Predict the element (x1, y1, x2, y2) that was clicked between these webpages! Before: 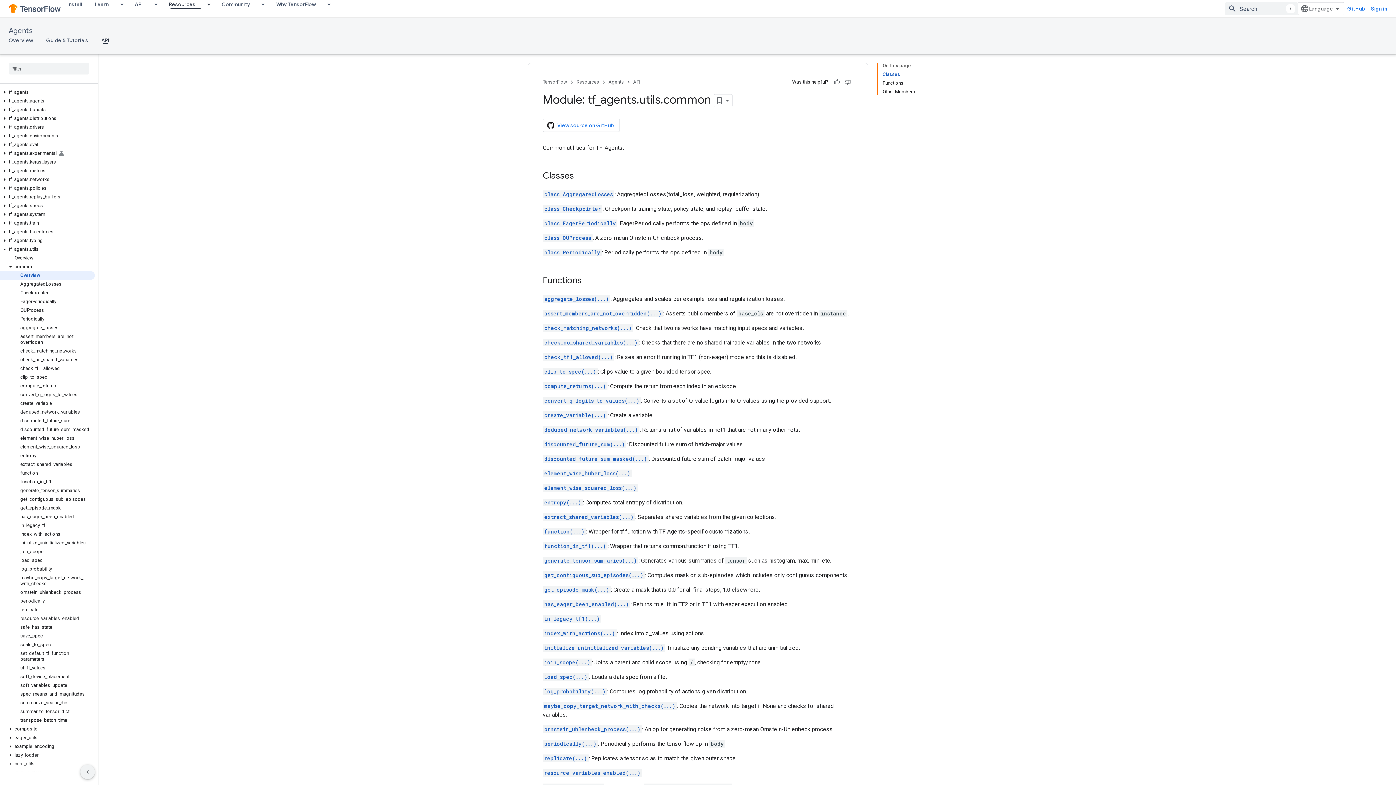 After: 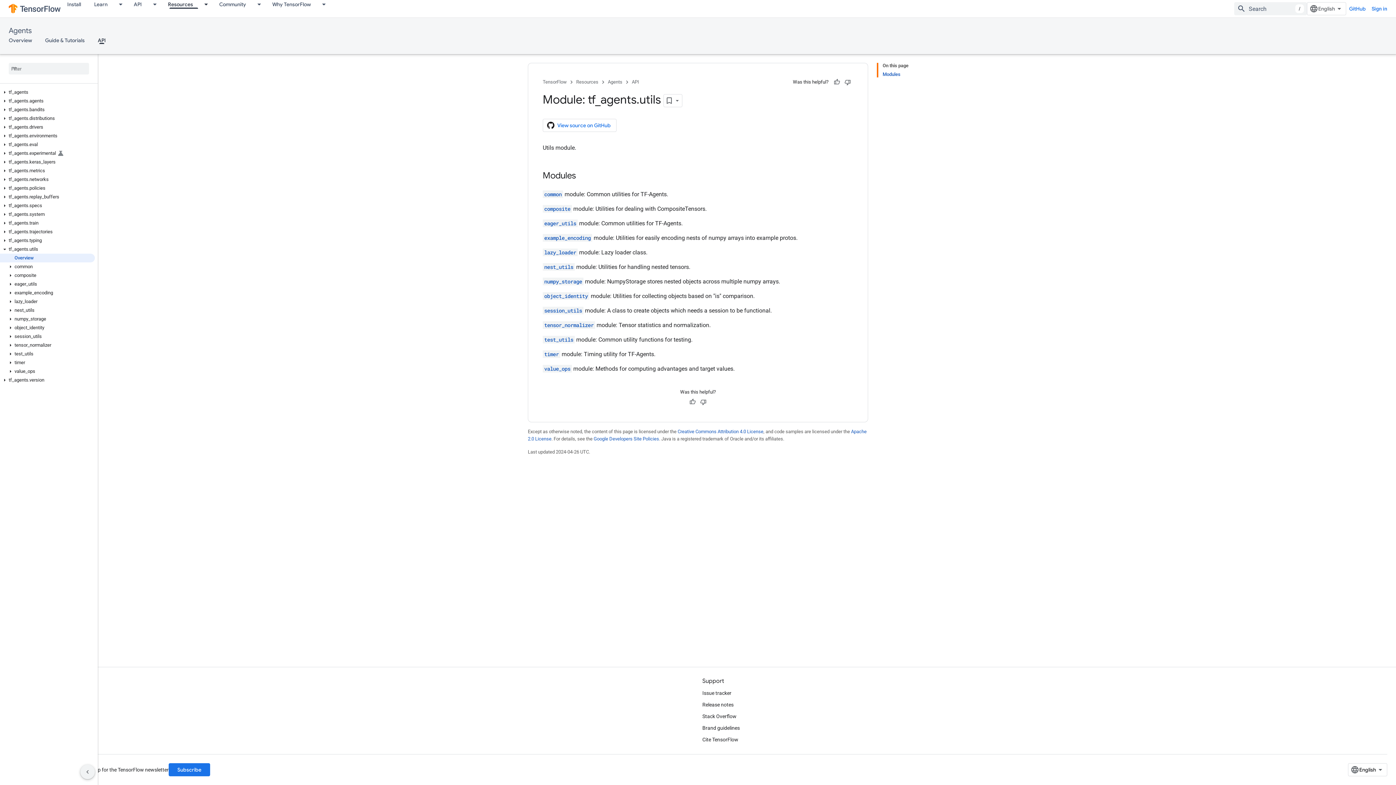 Action: bbox: (0, 253, 94, 262) label: Overview